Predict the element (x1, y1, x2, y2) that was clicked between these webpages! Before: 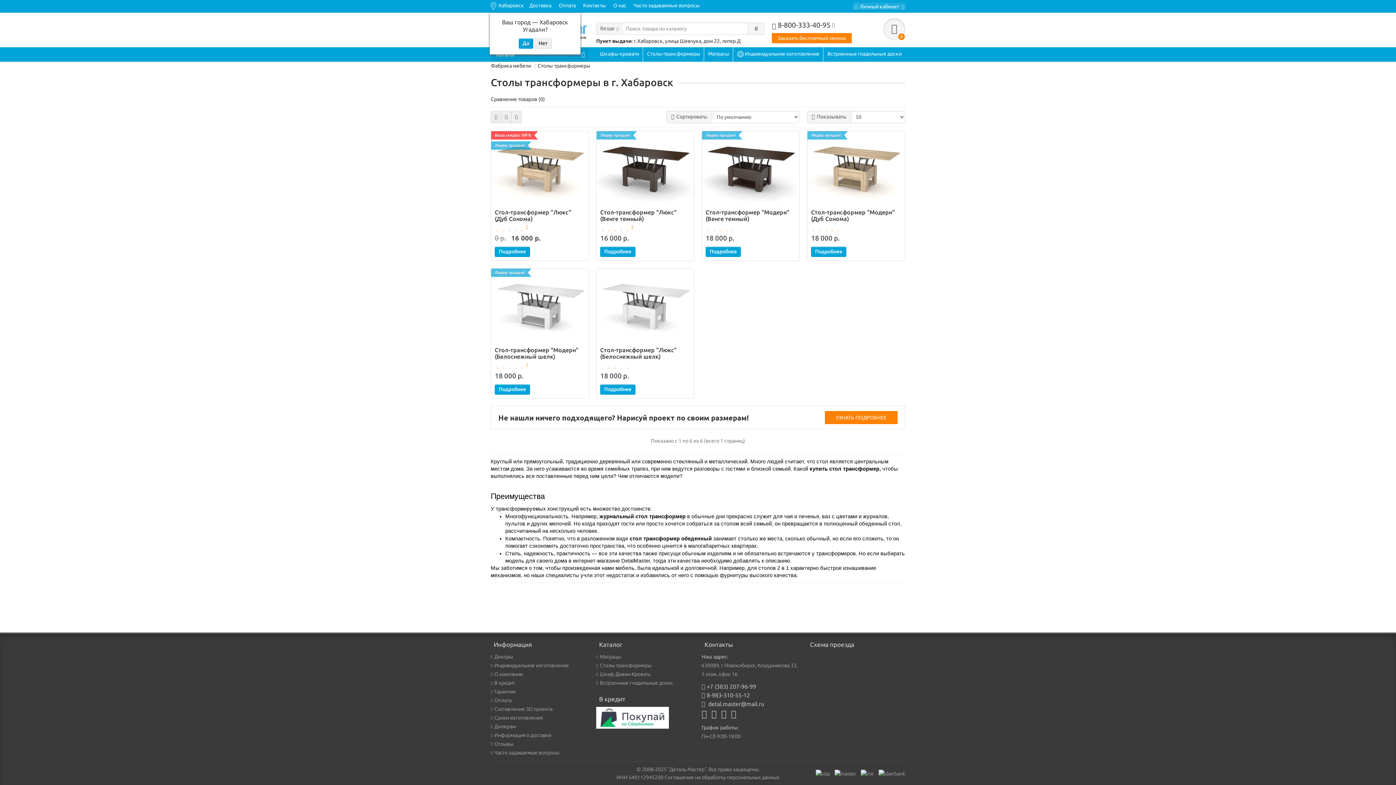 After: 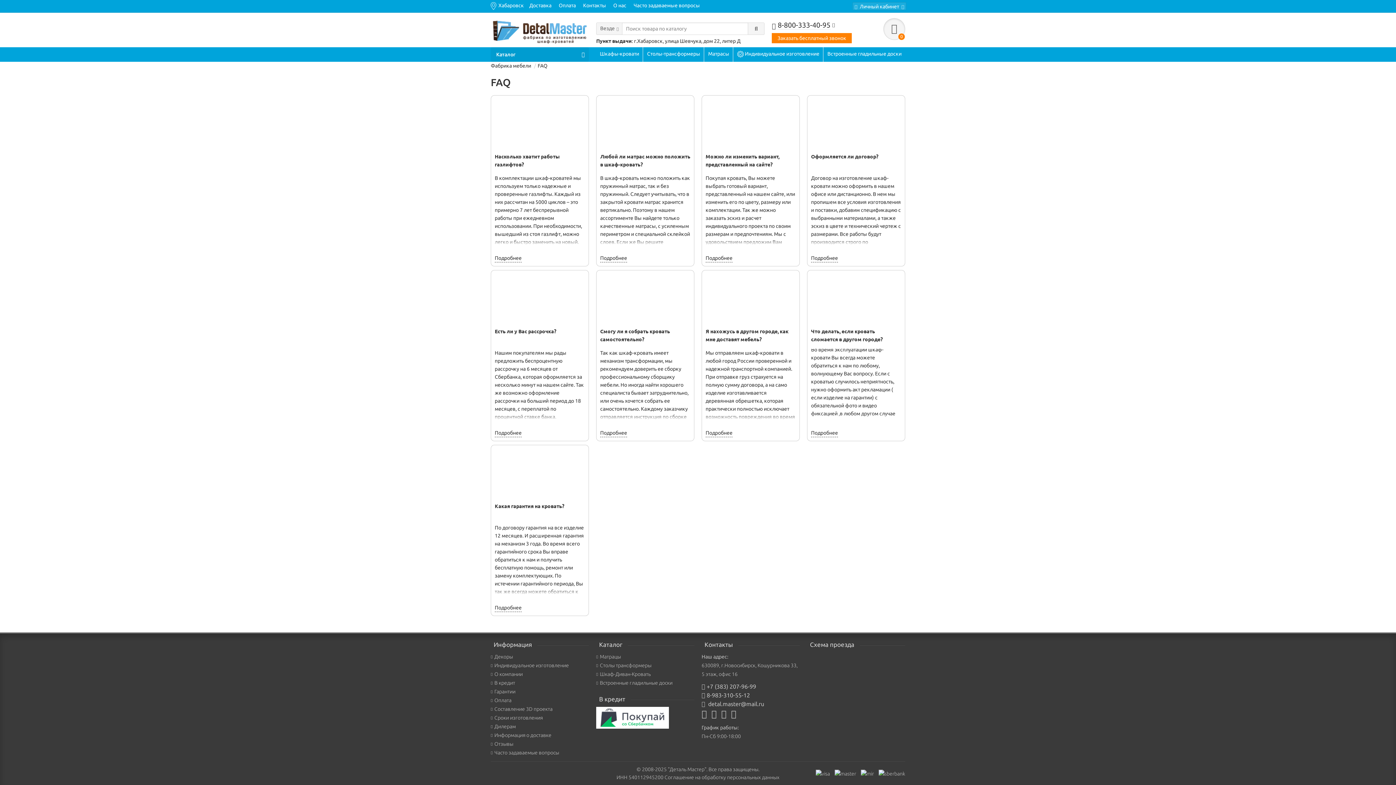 Action: bbox: (490, 750, 559, 756) label: Часто задаваемые вопросы